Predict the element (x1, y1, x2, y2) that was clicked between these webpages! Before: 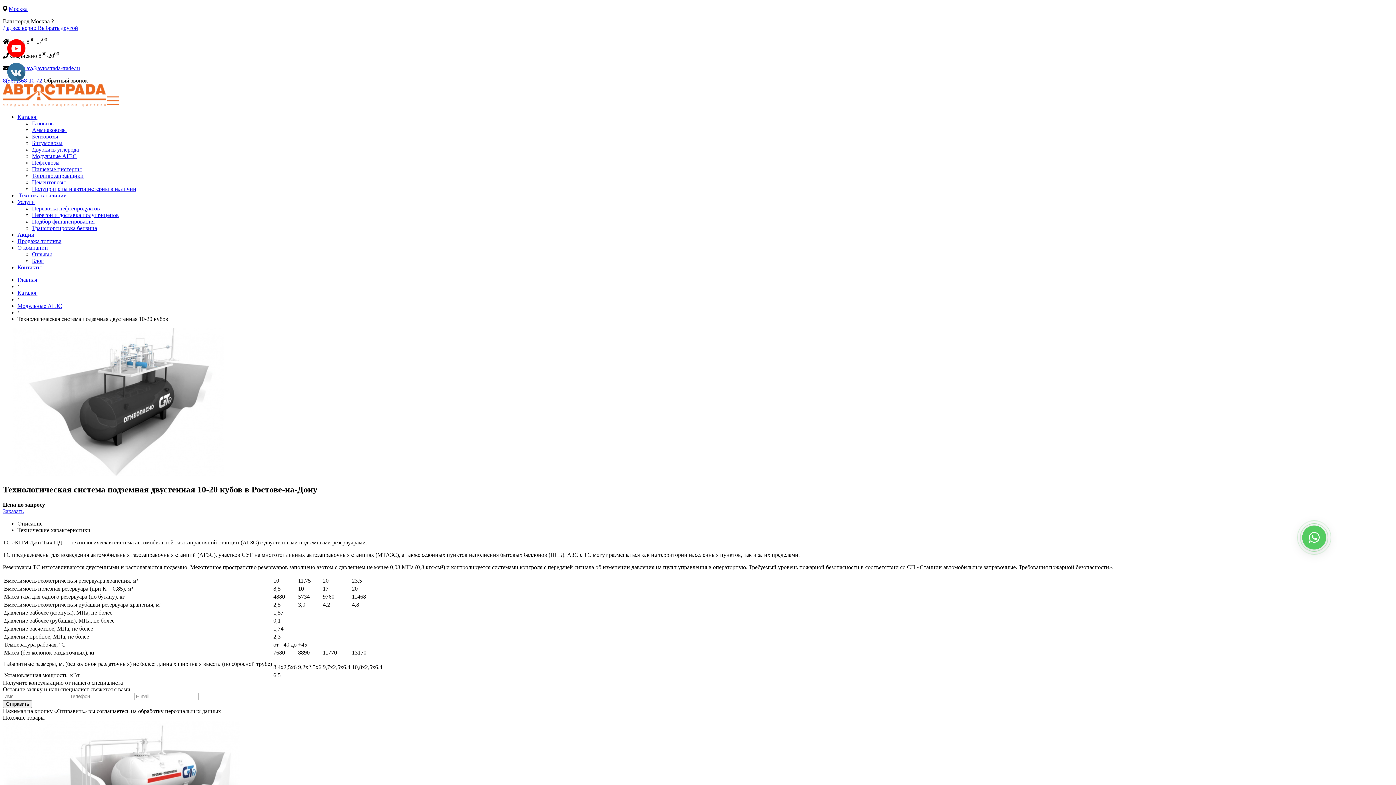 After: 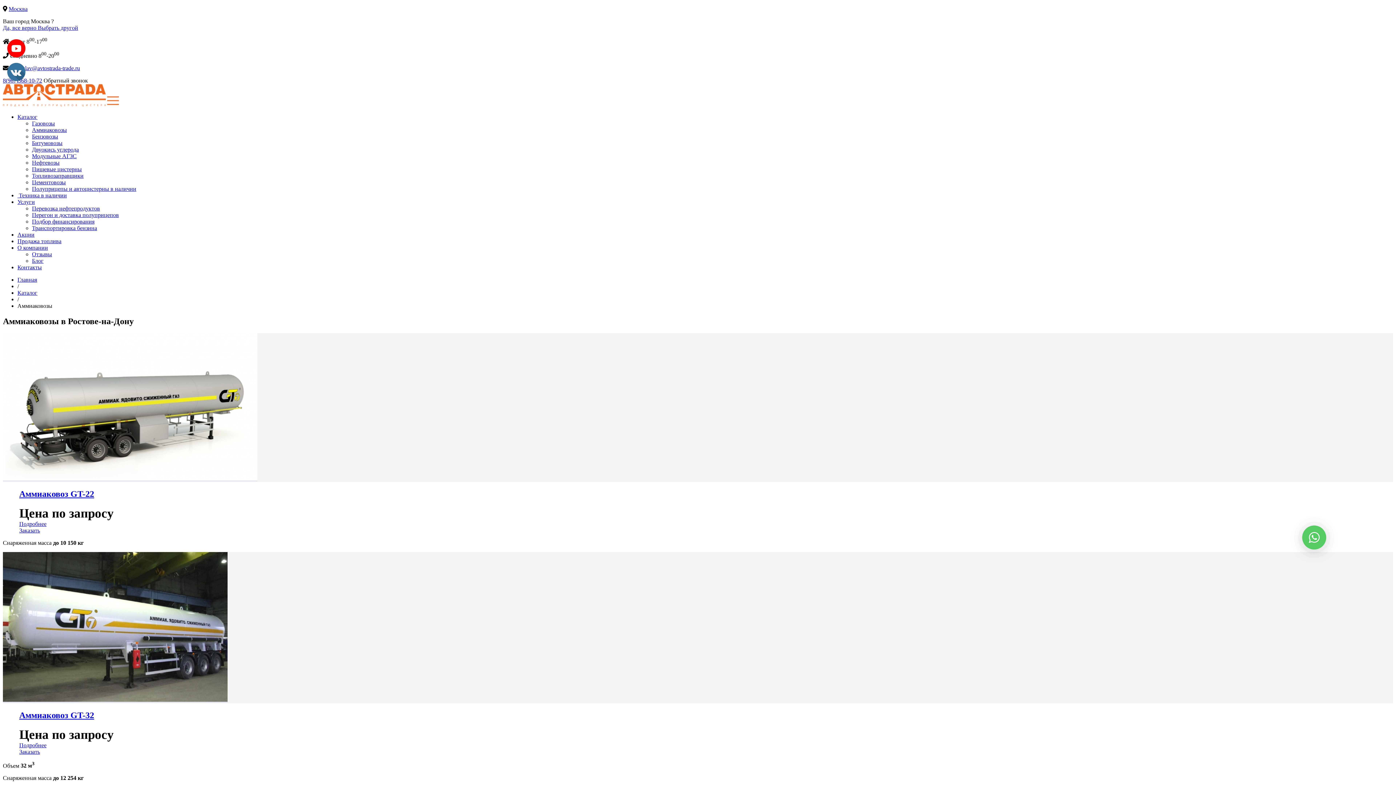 Action: bbox: (32, 126, 66, 132) label: Аммиаковозы